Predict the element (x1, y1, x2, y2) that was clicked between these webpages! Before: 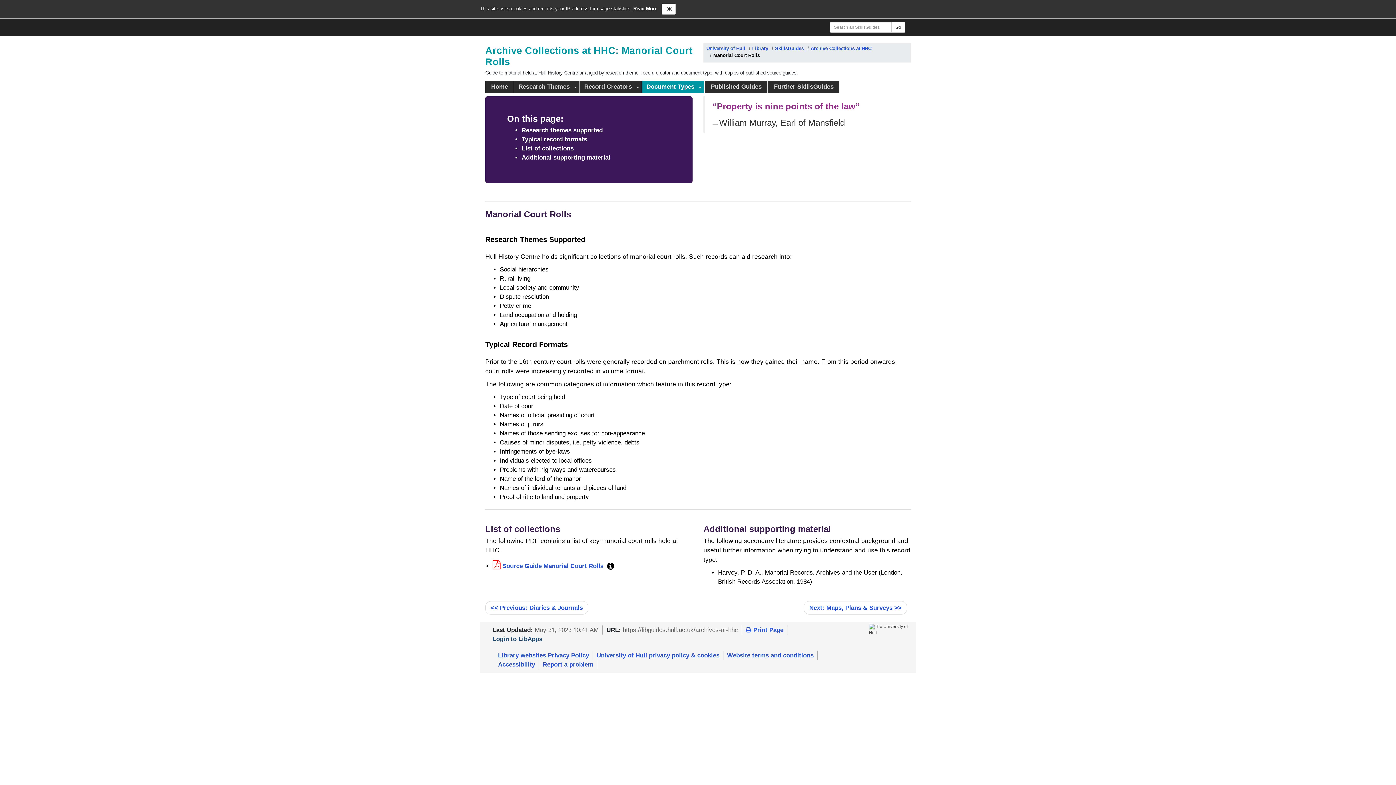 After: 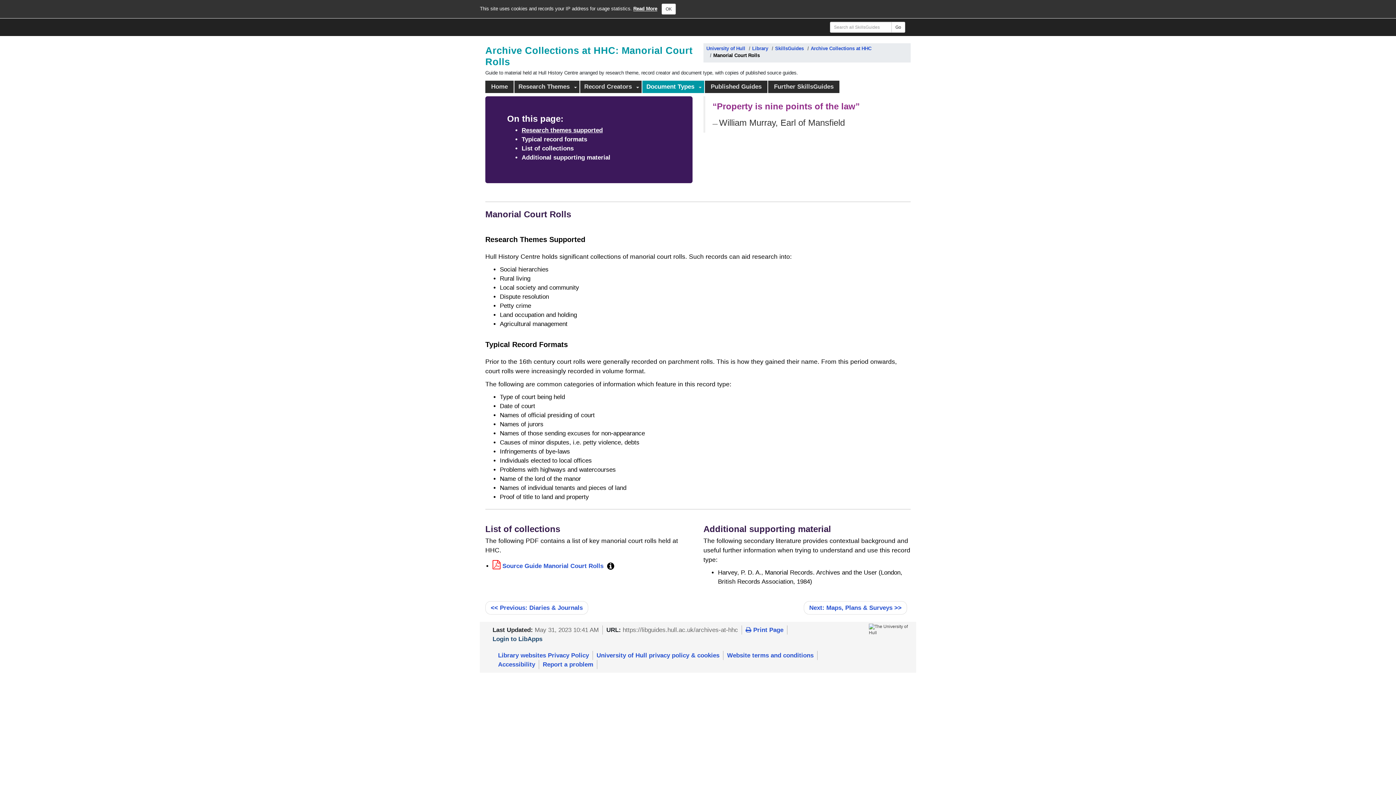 Action: label: Research themes supported bbox: (521, 126, 602, 133)